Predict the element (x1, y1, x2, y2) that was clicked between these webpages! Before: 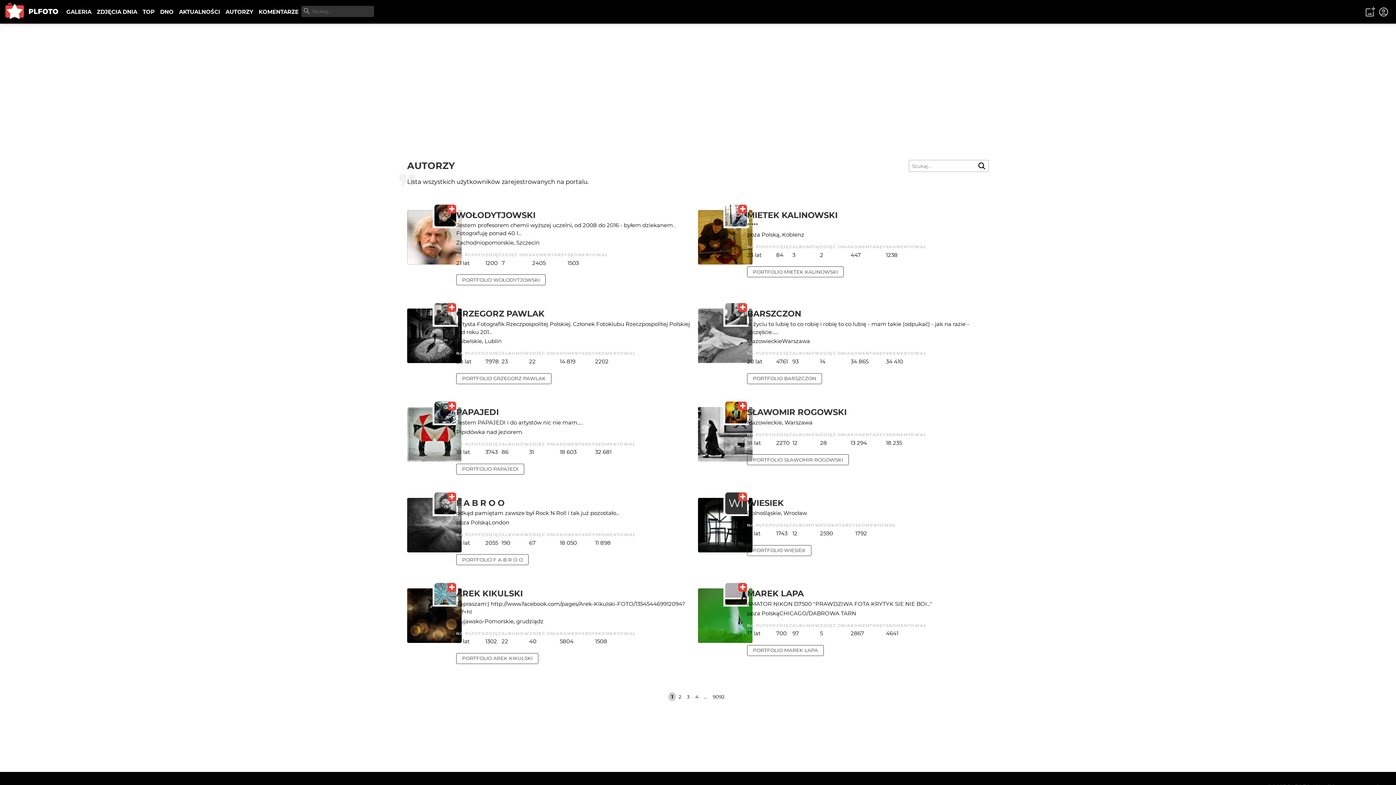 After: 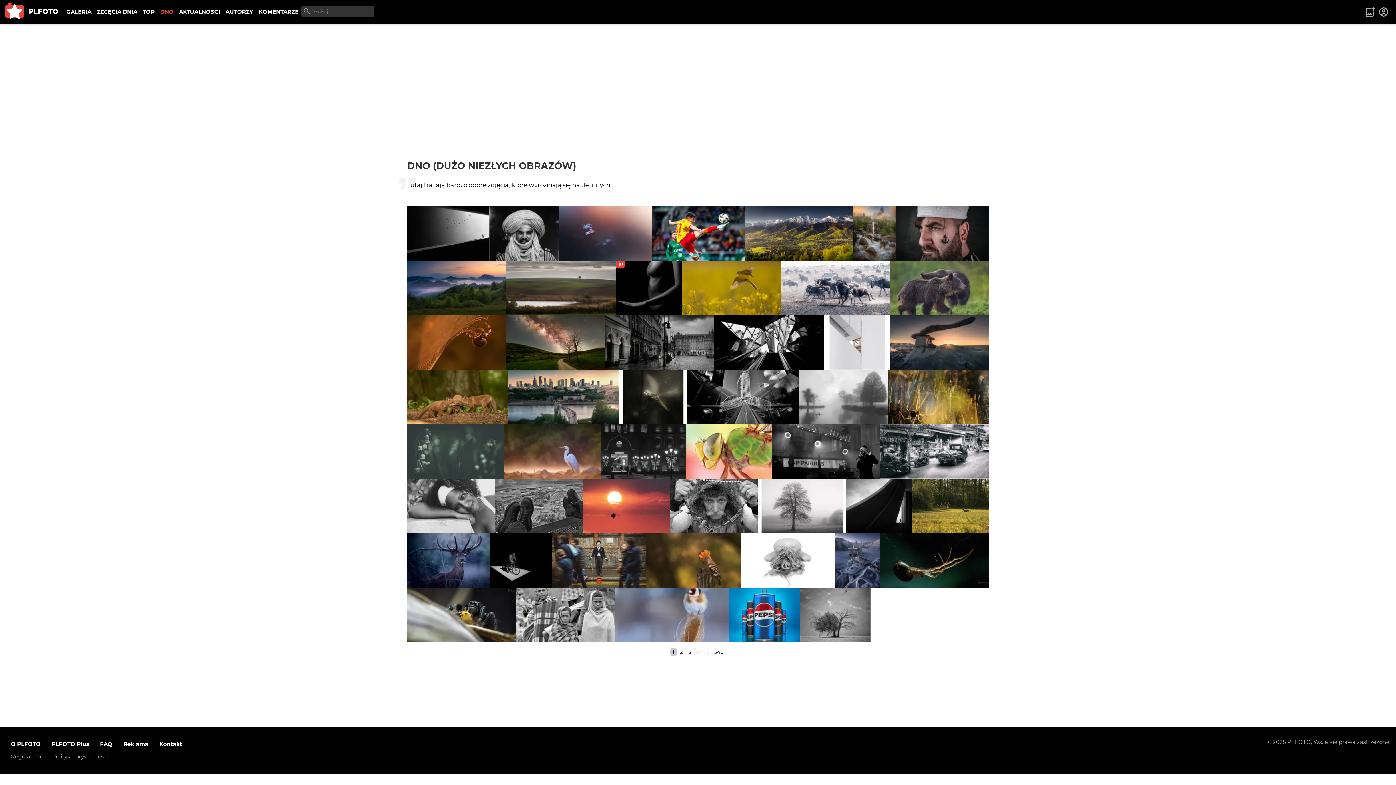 Action: bbox: (157, 5, 176, 18) label: DNO